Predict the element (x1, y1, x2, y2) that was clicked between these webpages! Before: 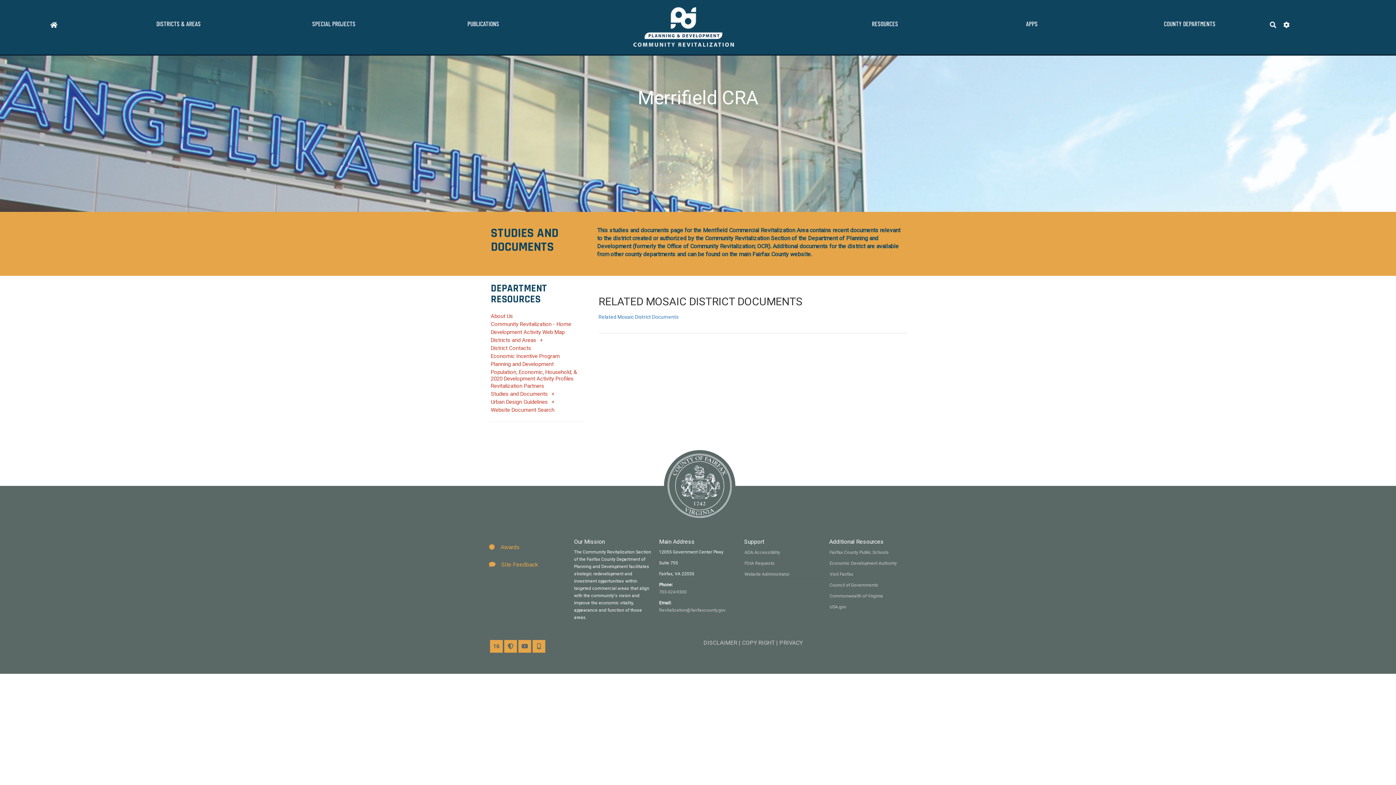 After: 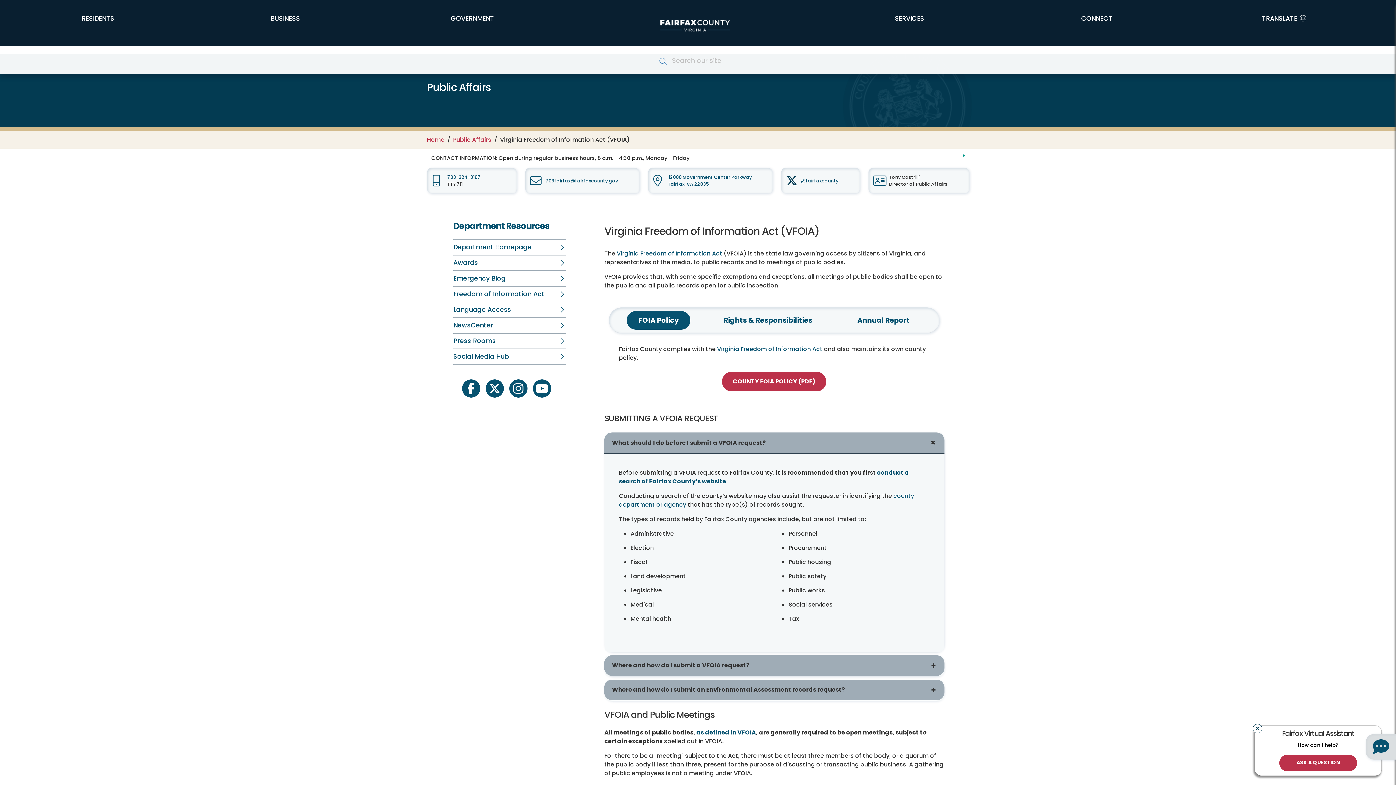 Action: bbox: (744, 561, 774, 566) label: FOIA Requests